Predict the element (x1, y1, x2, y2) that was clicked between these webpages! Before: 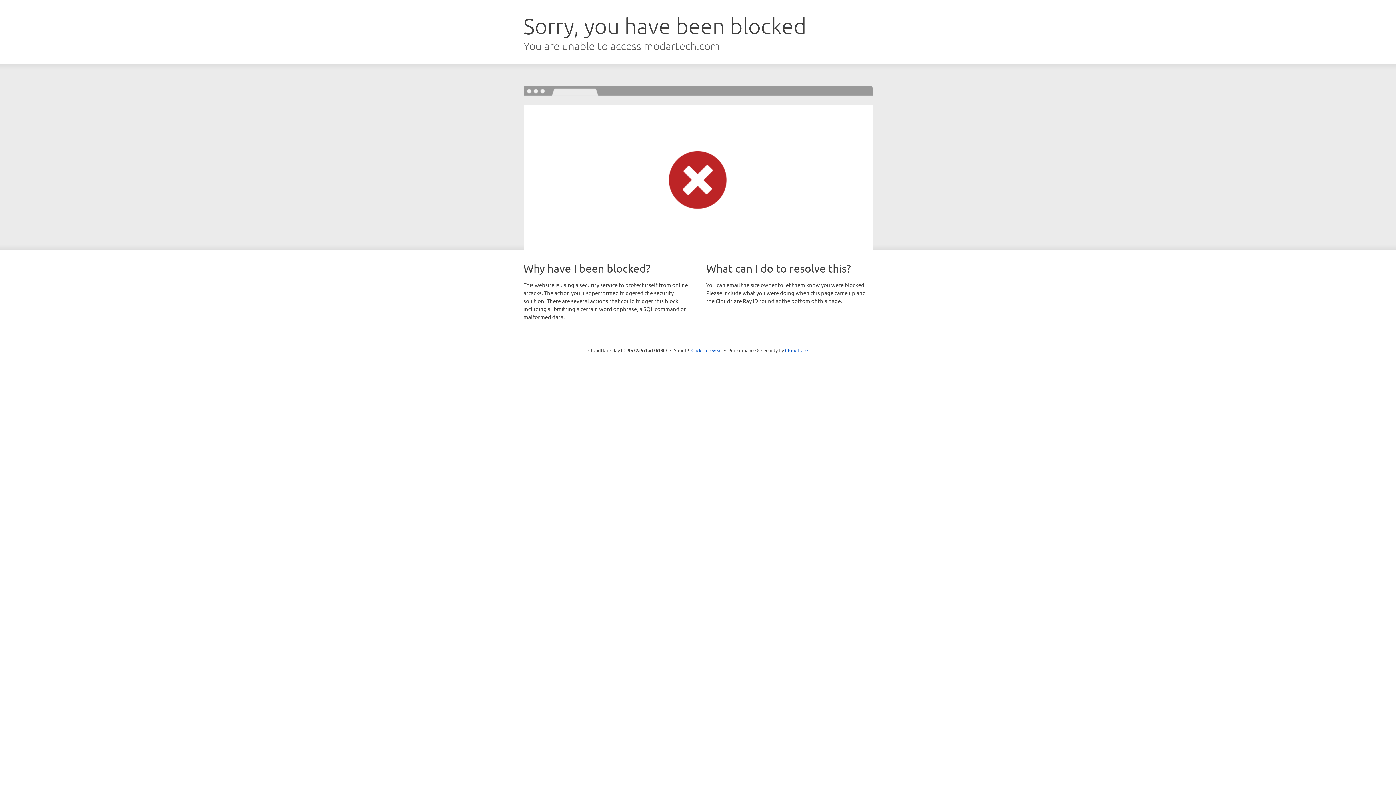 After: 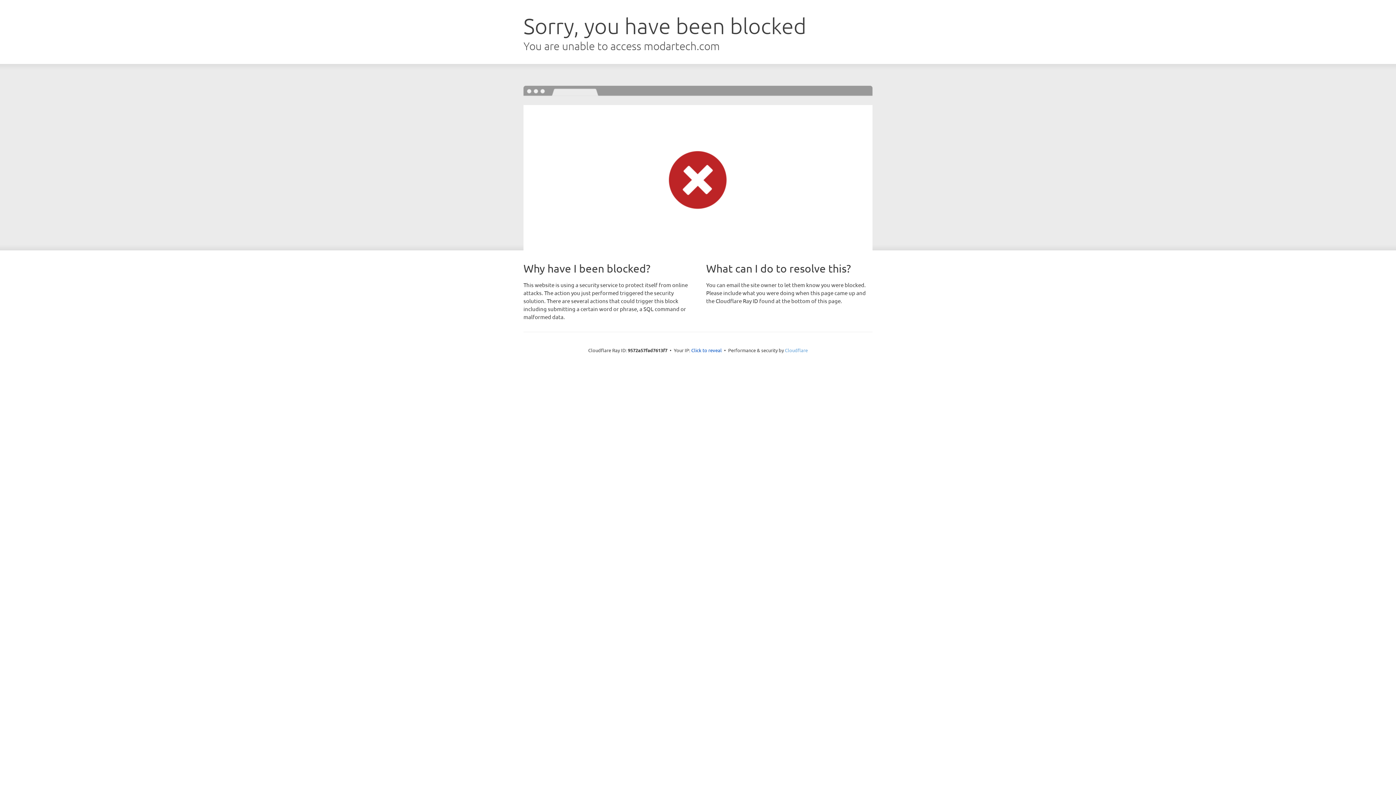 Action: label: Cloudflare bbox: (785, 347, 808, 353)